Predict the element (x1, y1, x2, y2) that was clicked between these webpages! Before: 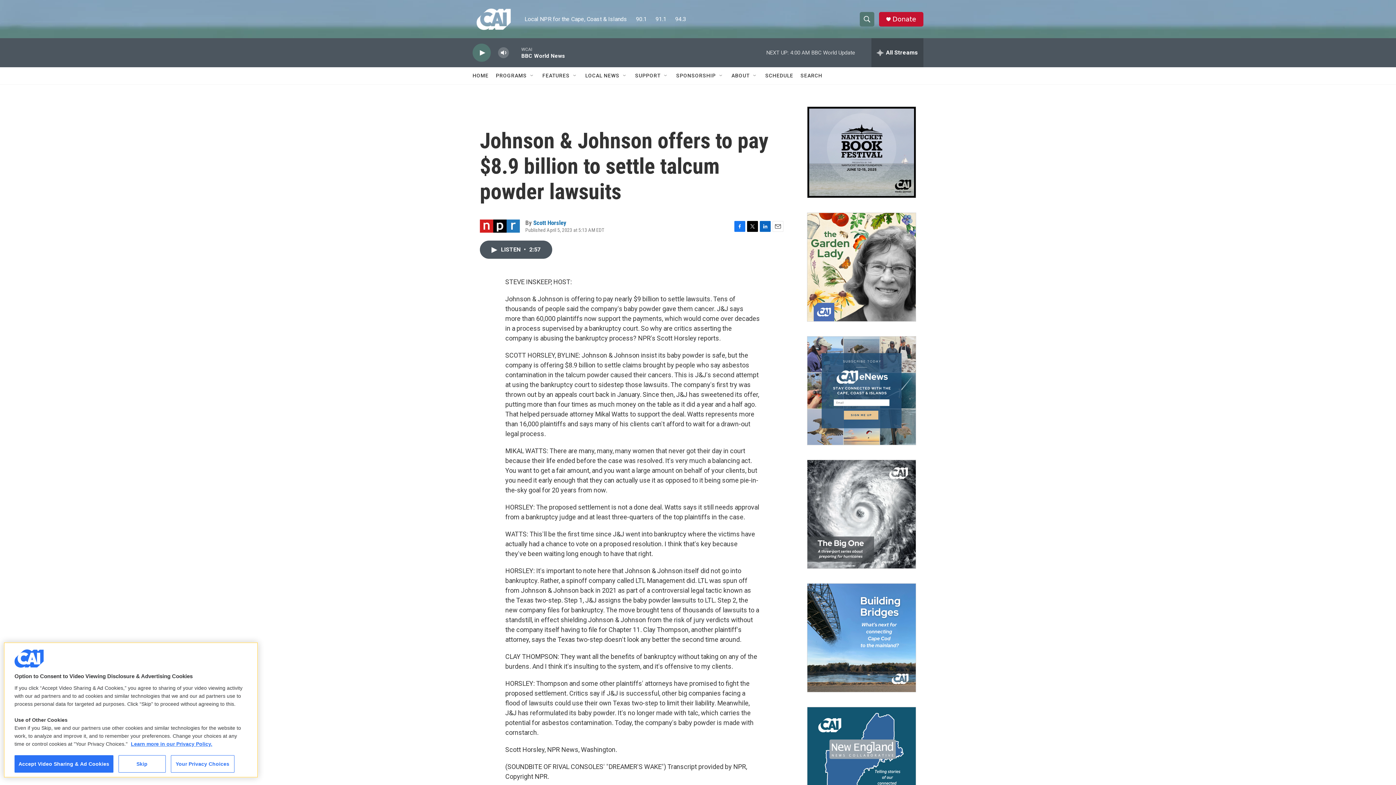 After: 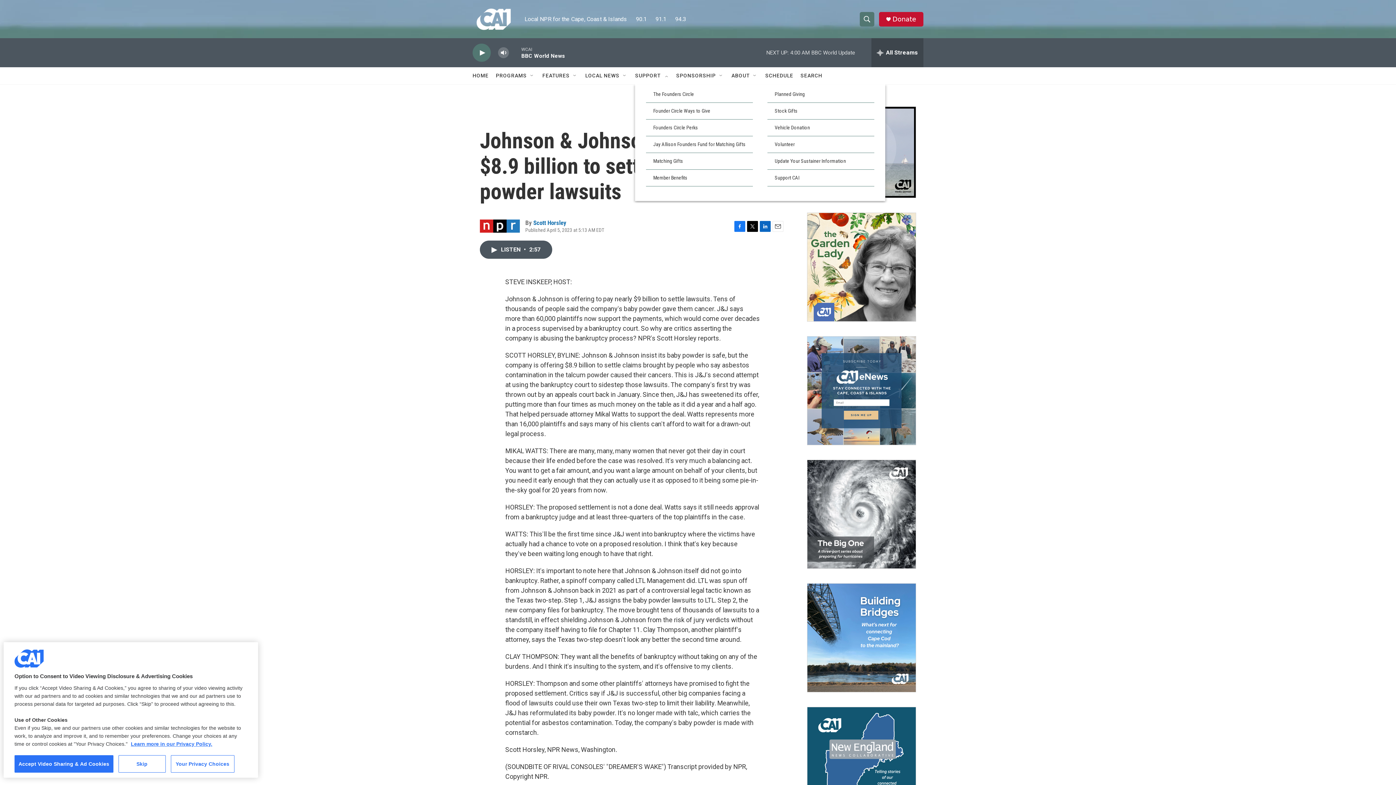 Action: label: SUPPORT bbox: (635, 67, 660, 84)